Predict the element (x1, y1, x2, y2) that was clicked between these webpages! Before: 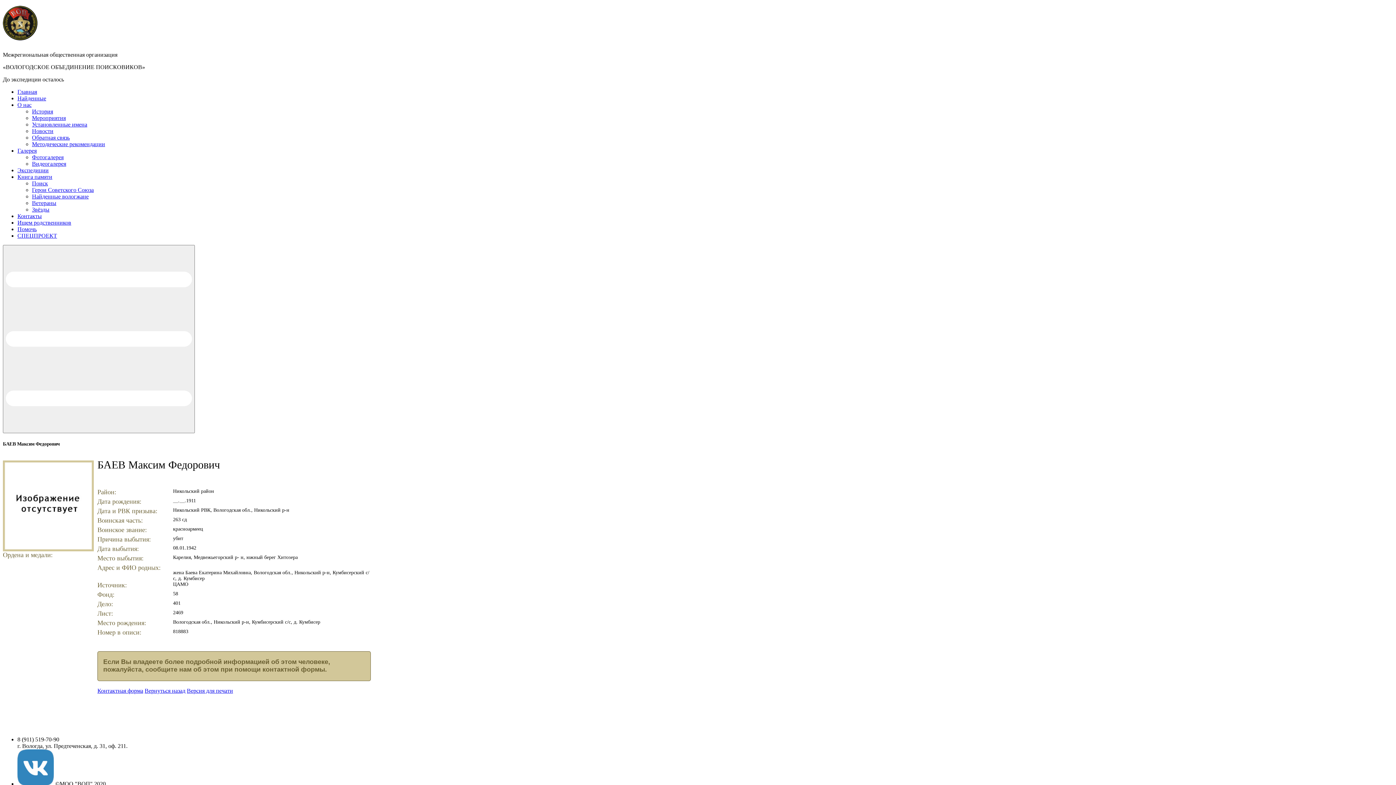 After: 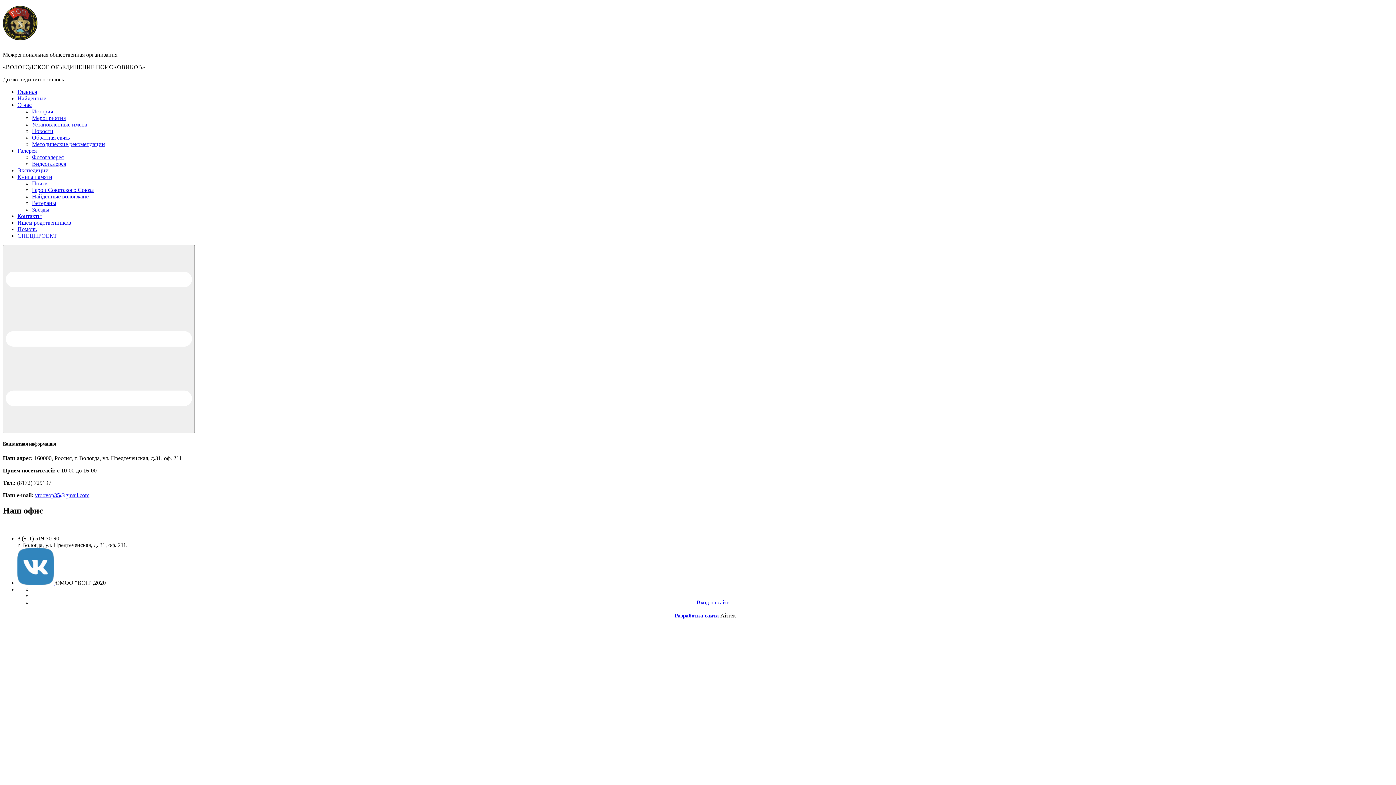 Action: bbox: (17, 213, 41, 219) label: Контакты